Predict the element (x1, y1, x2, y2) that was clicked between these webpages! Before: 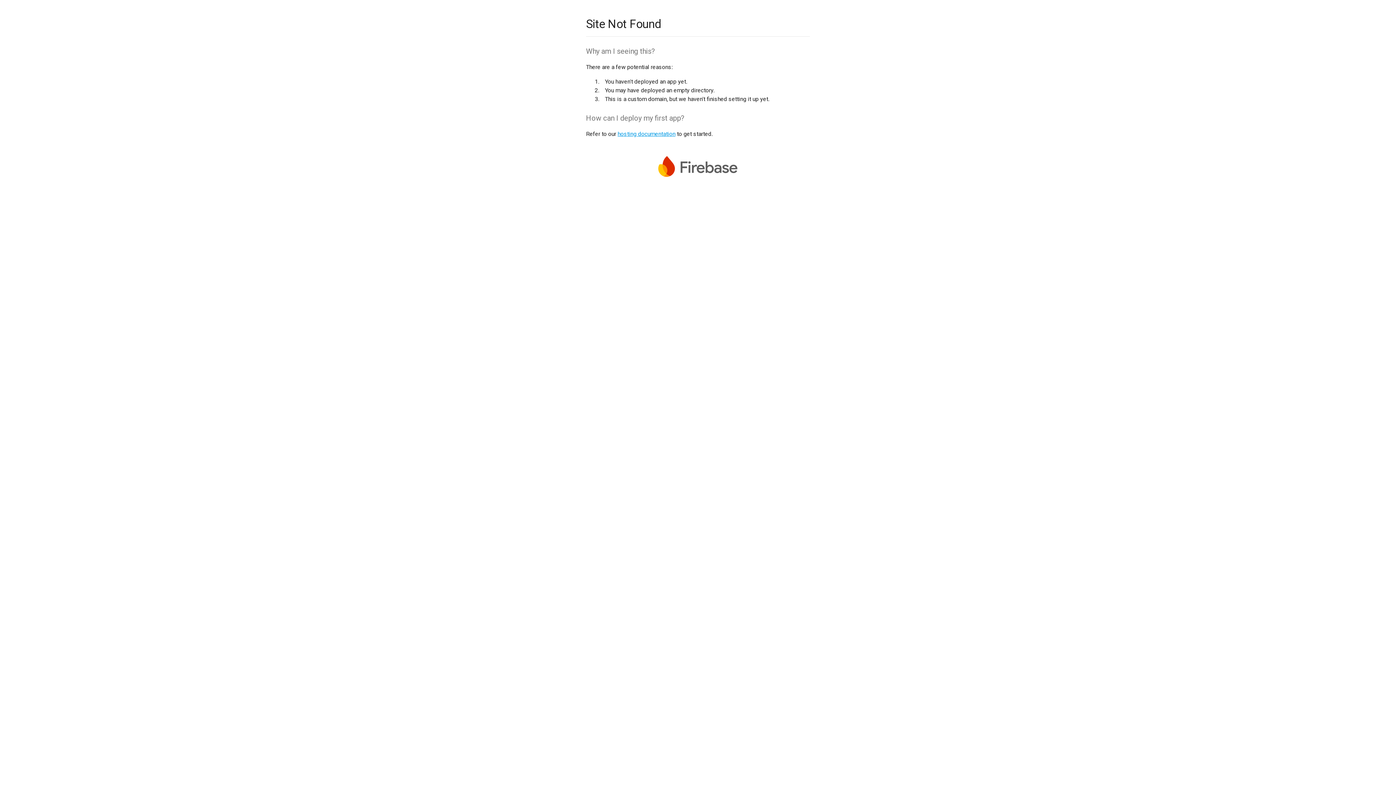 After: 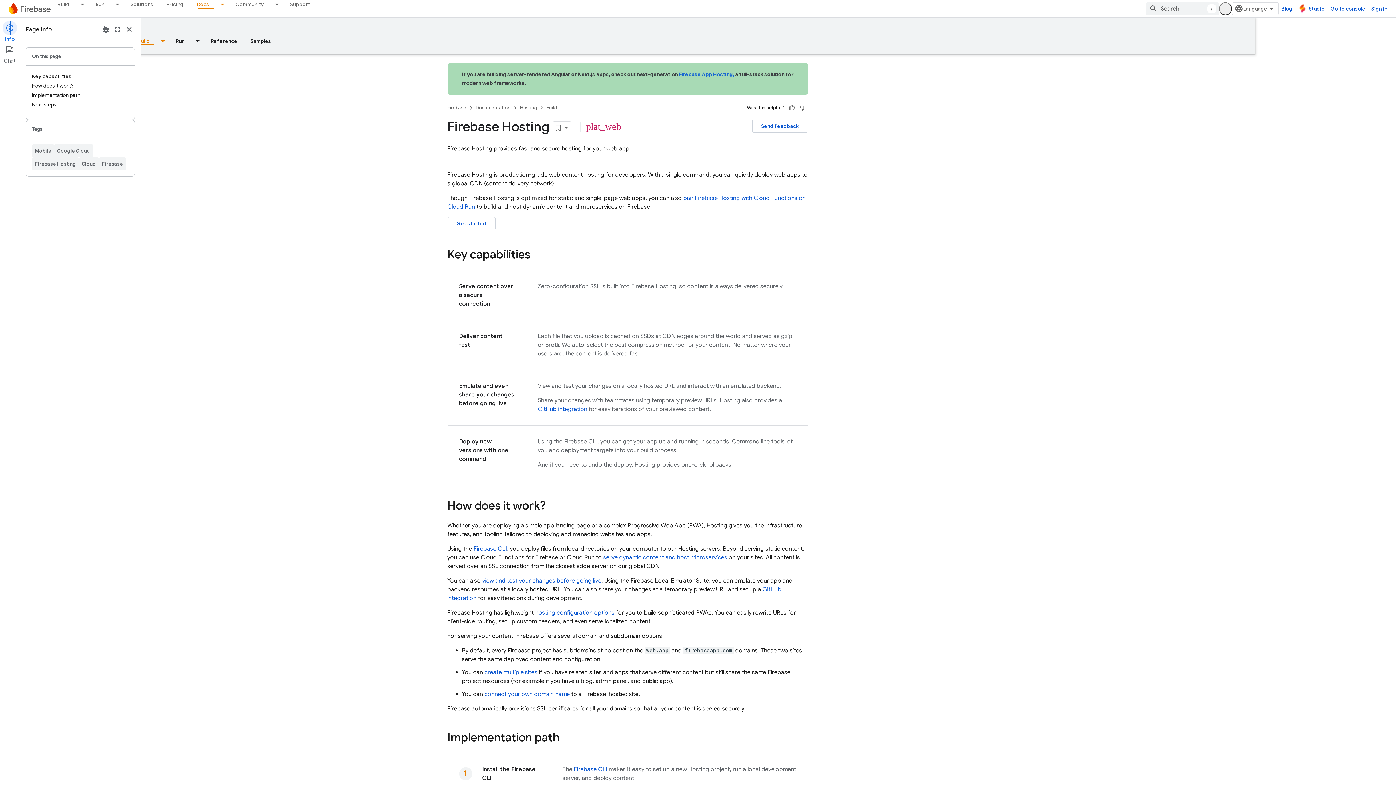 Action: bbox: (617, 130, 675, 137) label: hosting documentation